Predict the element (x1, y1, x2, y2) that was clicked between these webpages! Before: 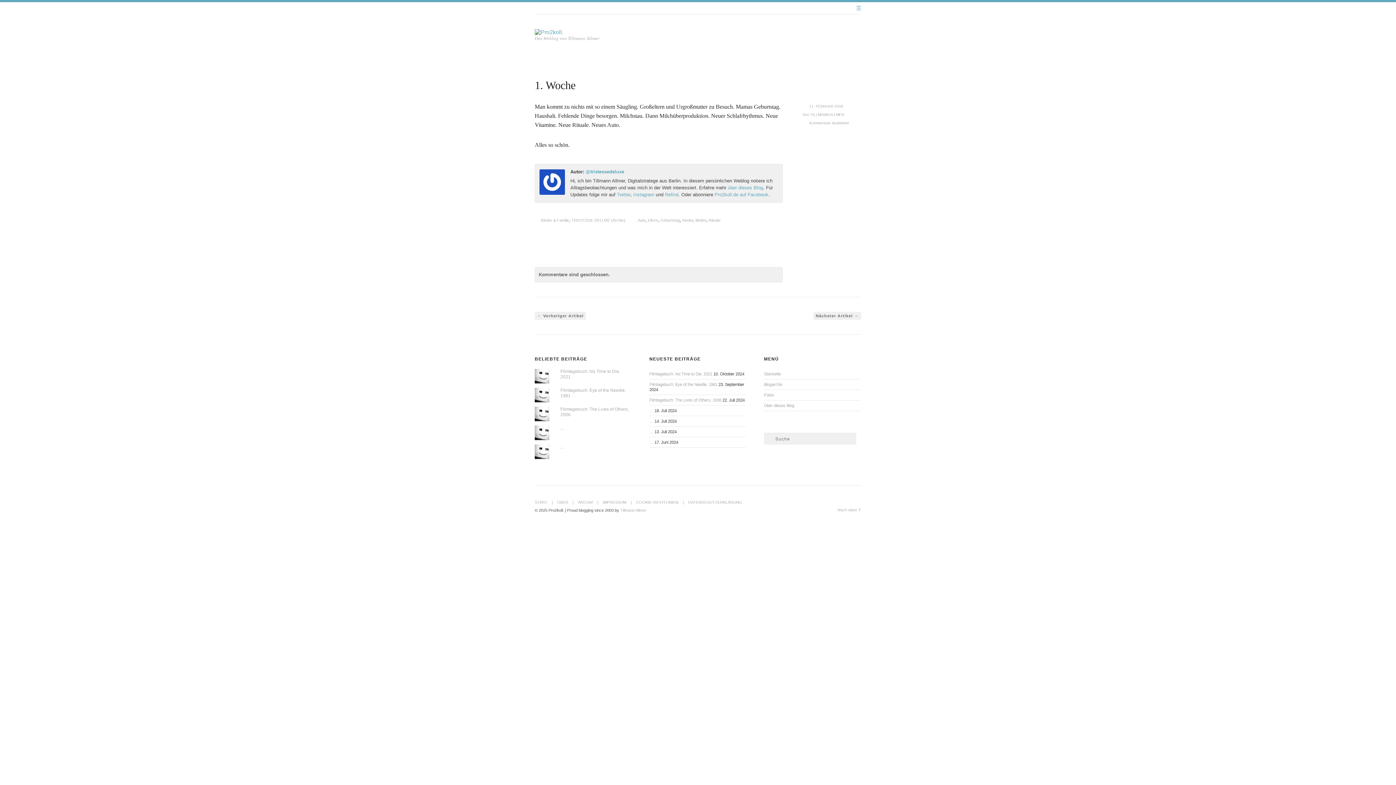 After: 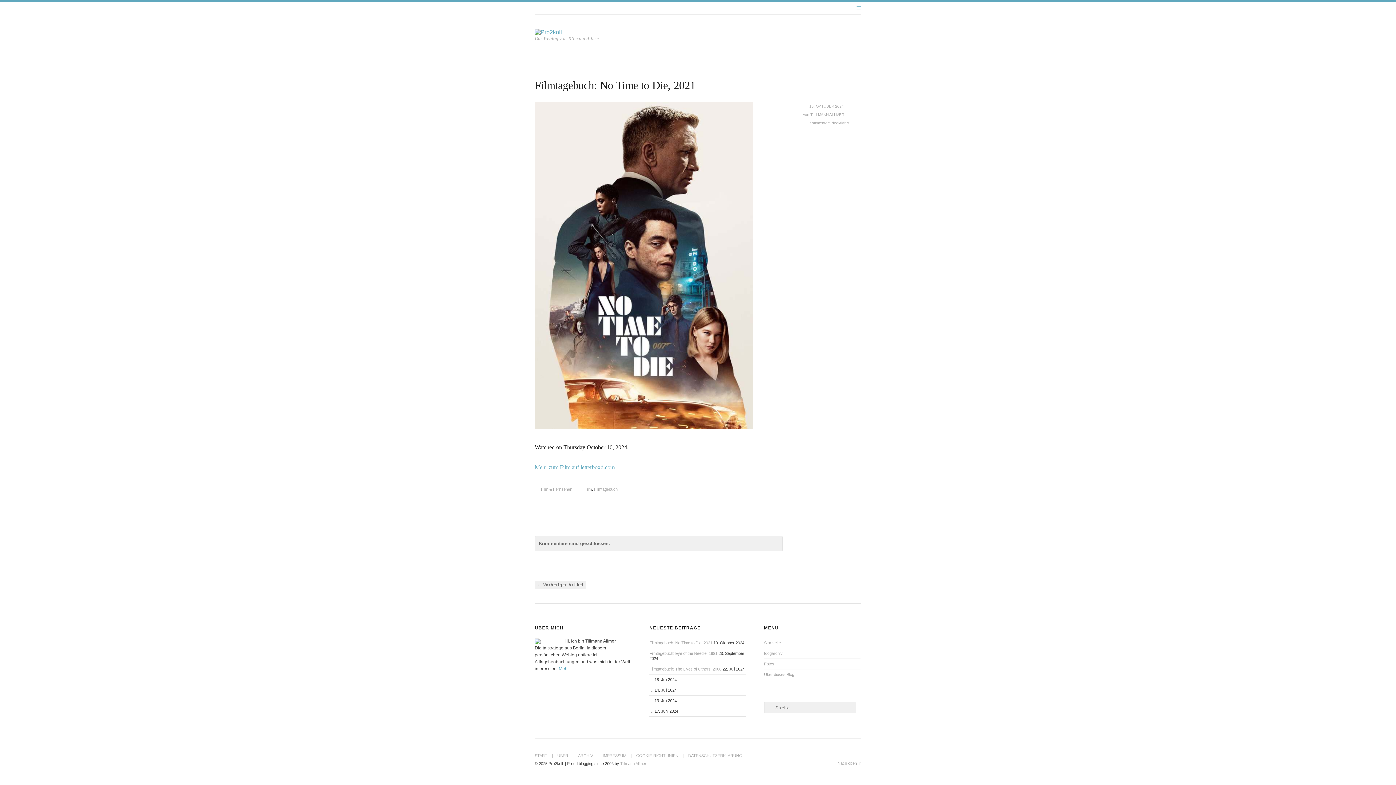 Action: label: Filmtagebuch: No Time to Die, 2021 bbox: (649, 372, 712, 376)